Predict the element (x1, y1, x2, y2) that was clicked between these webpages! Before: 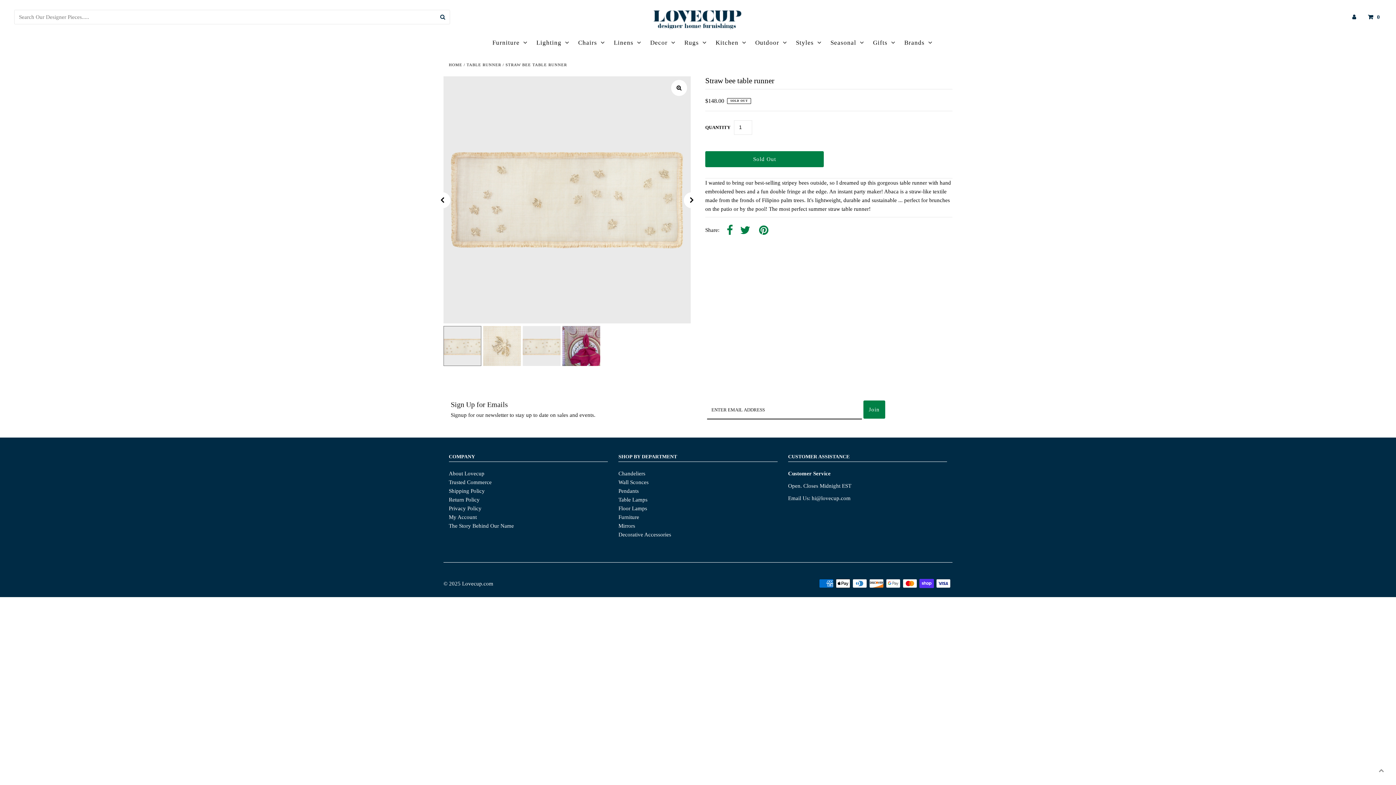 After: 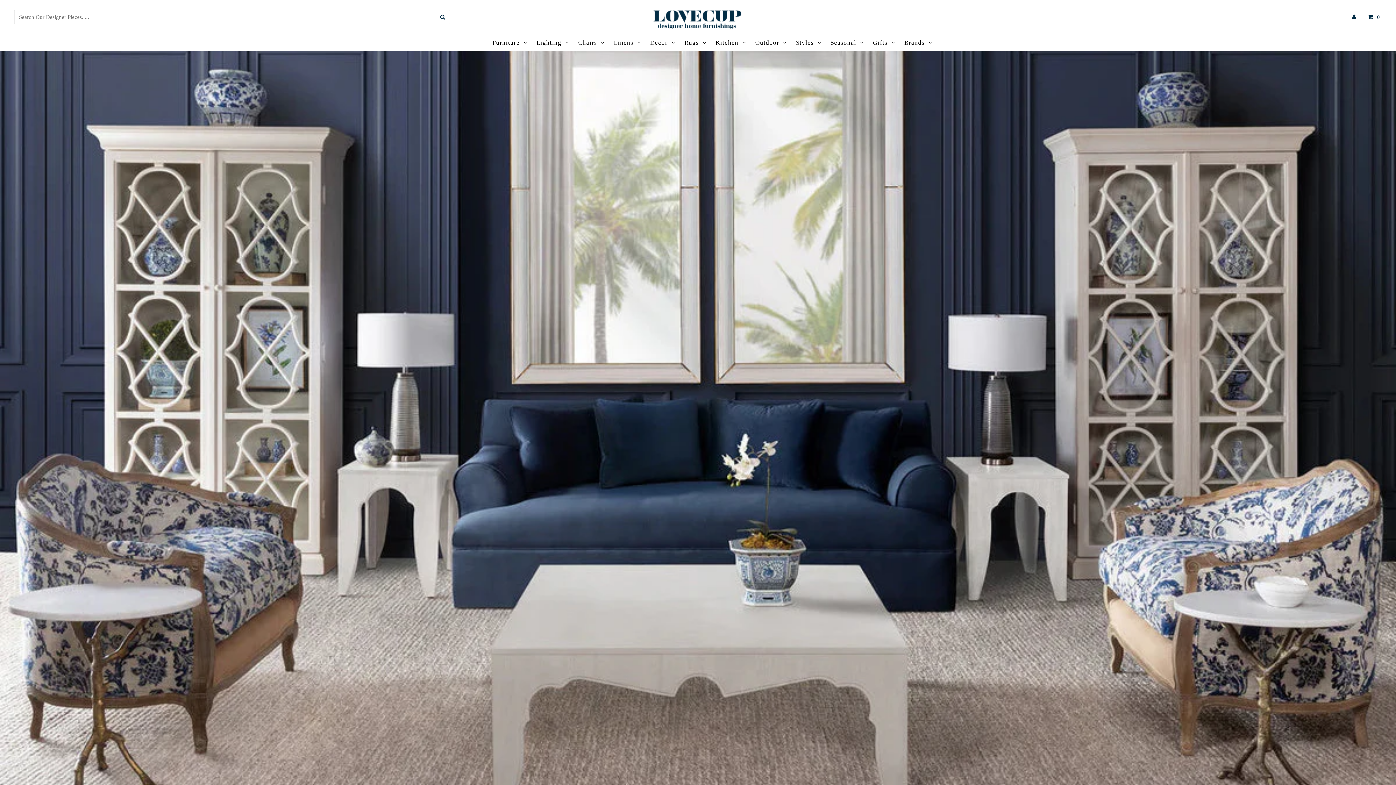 Action: label: Styles bbox: (792, 34, 825, 51)